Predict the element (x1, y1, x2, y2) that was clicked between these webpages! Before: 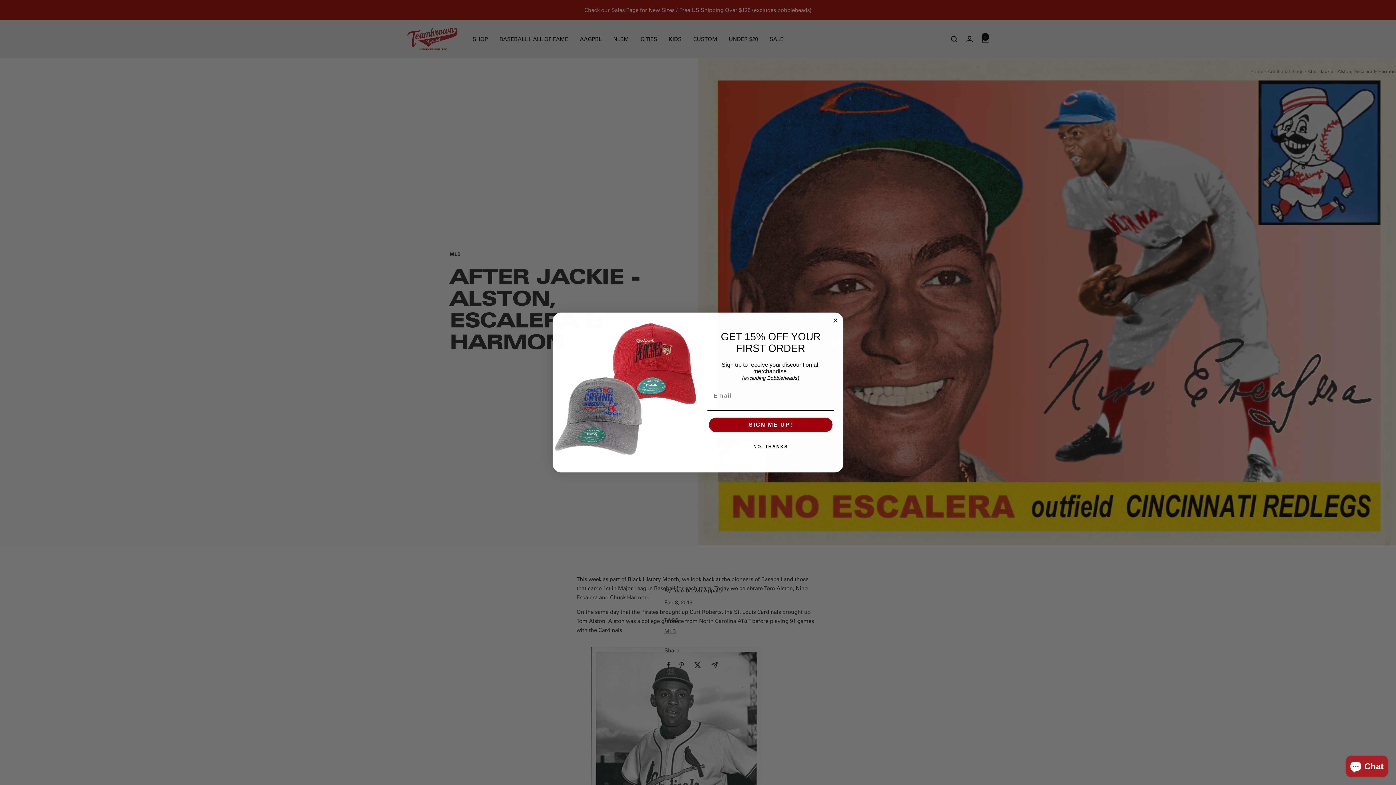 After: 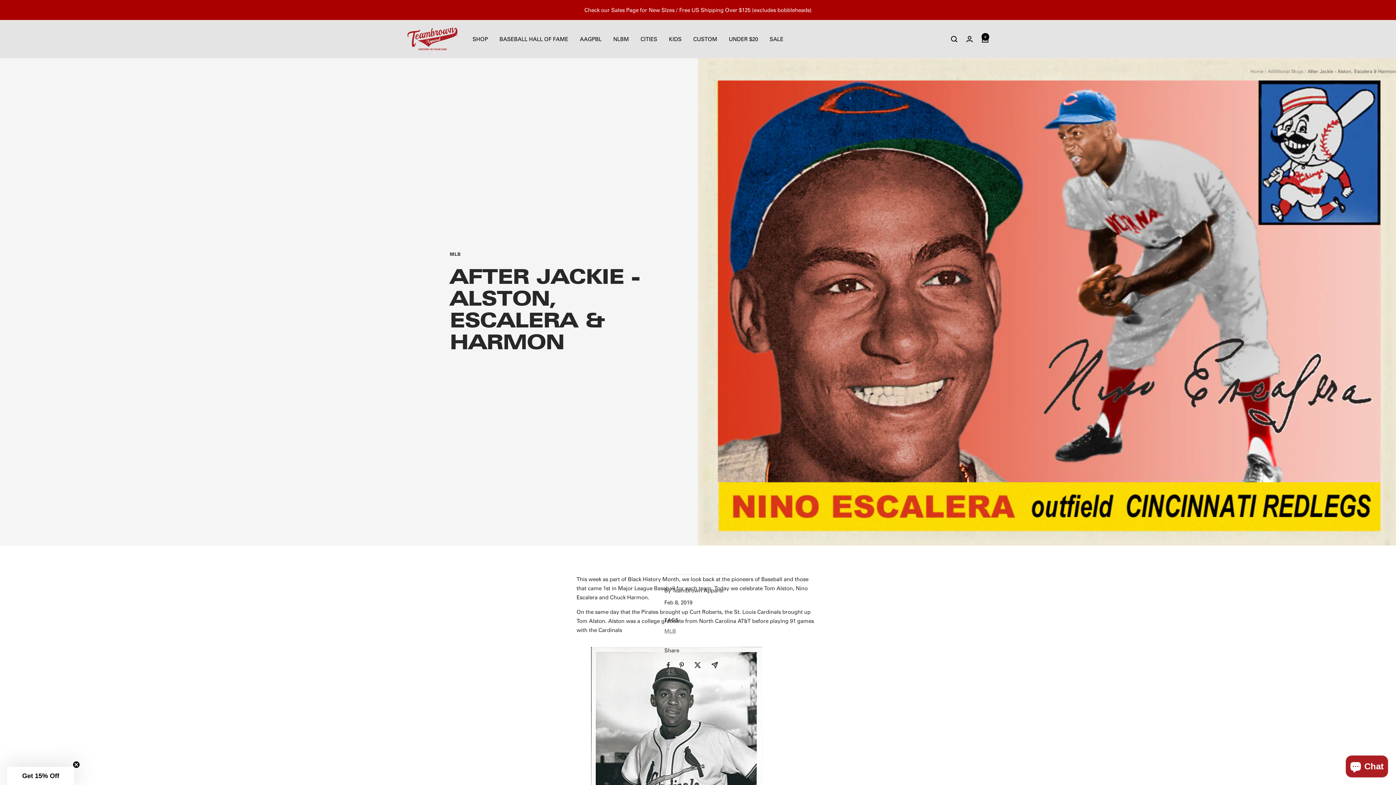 Action: bbox: (831, 316, 840, 325) label: Close dialog